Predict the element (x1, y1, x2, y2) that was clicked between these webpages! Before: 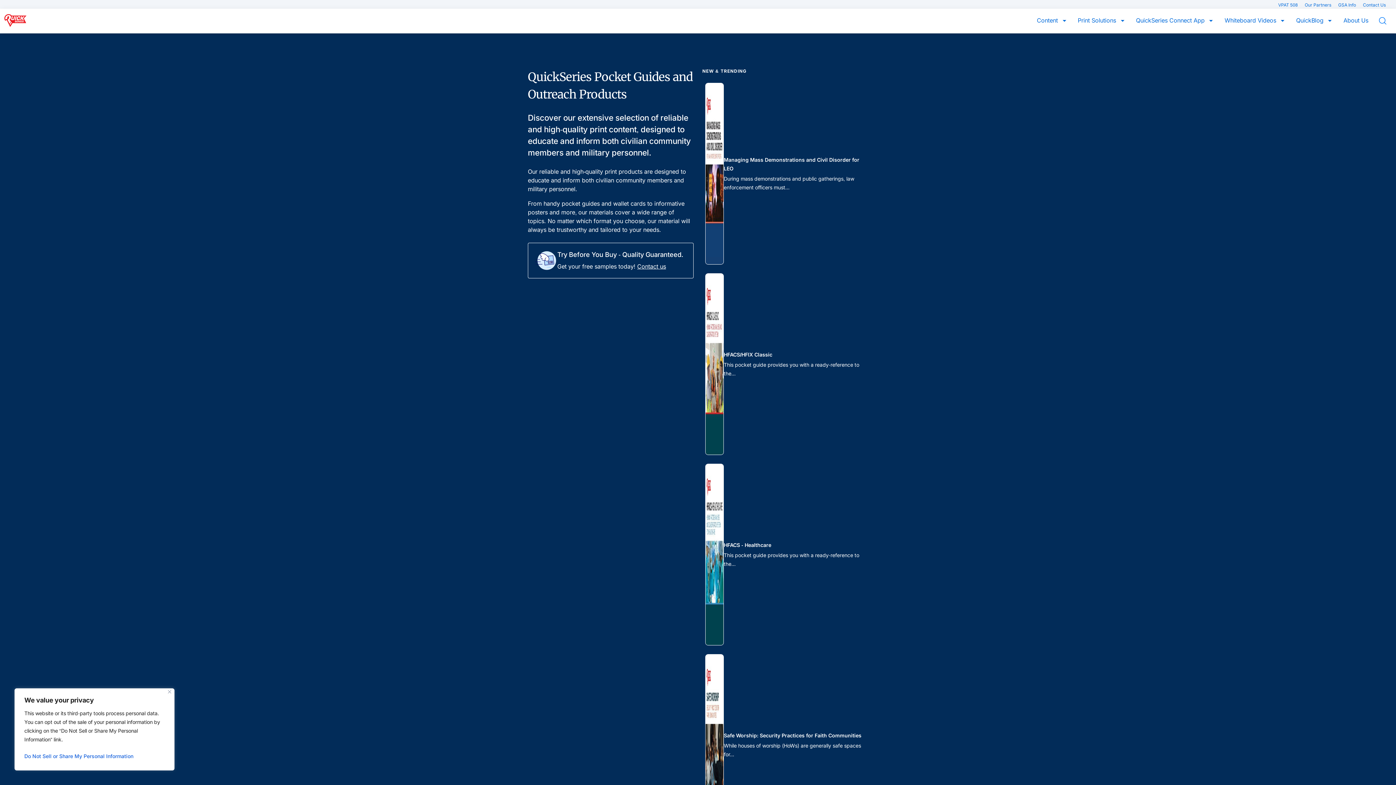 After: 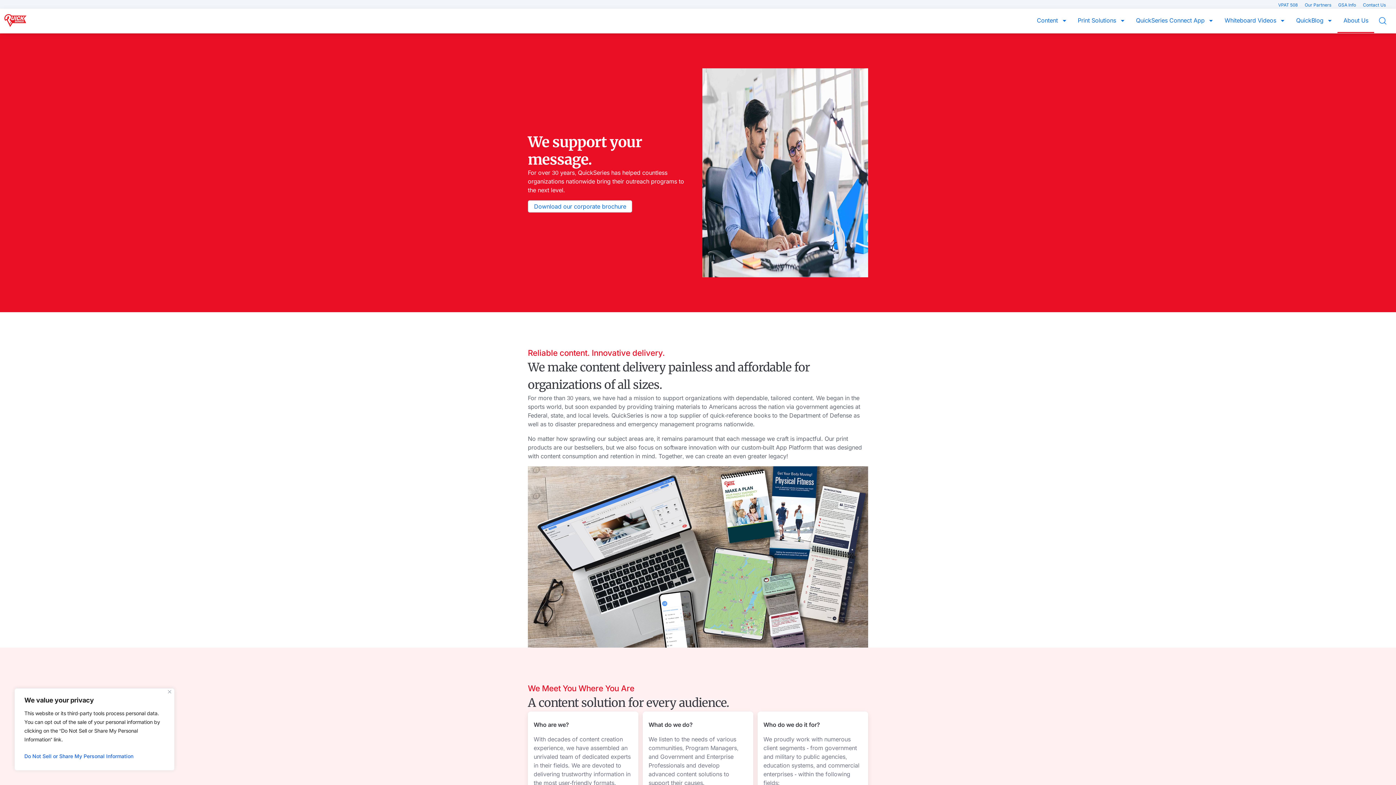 Action: bbox: (1337, 16, 1374, 33) label: About Us